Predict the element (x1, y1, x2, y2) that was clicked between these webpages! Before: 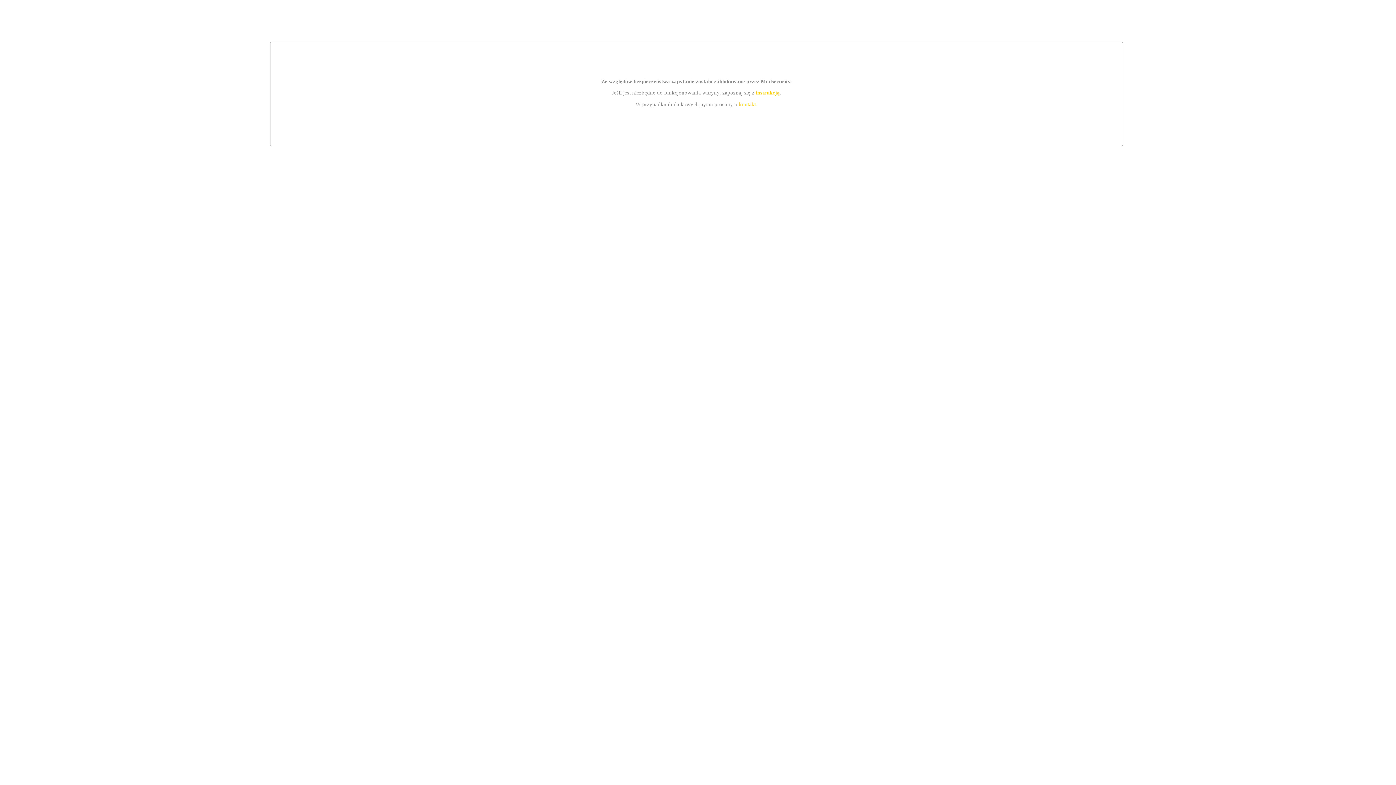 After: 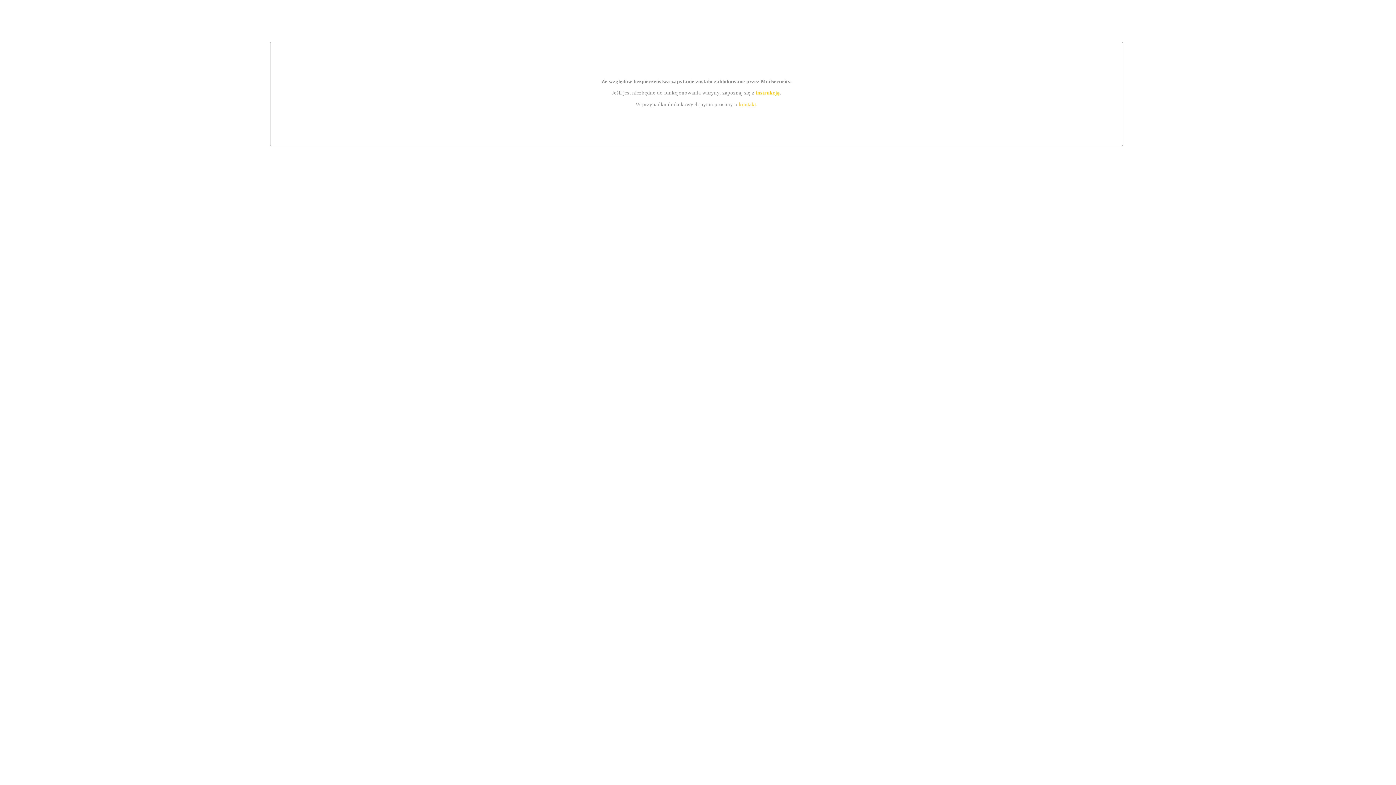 Action: label: instrukcją bbox: (755, 89, 779, 95)